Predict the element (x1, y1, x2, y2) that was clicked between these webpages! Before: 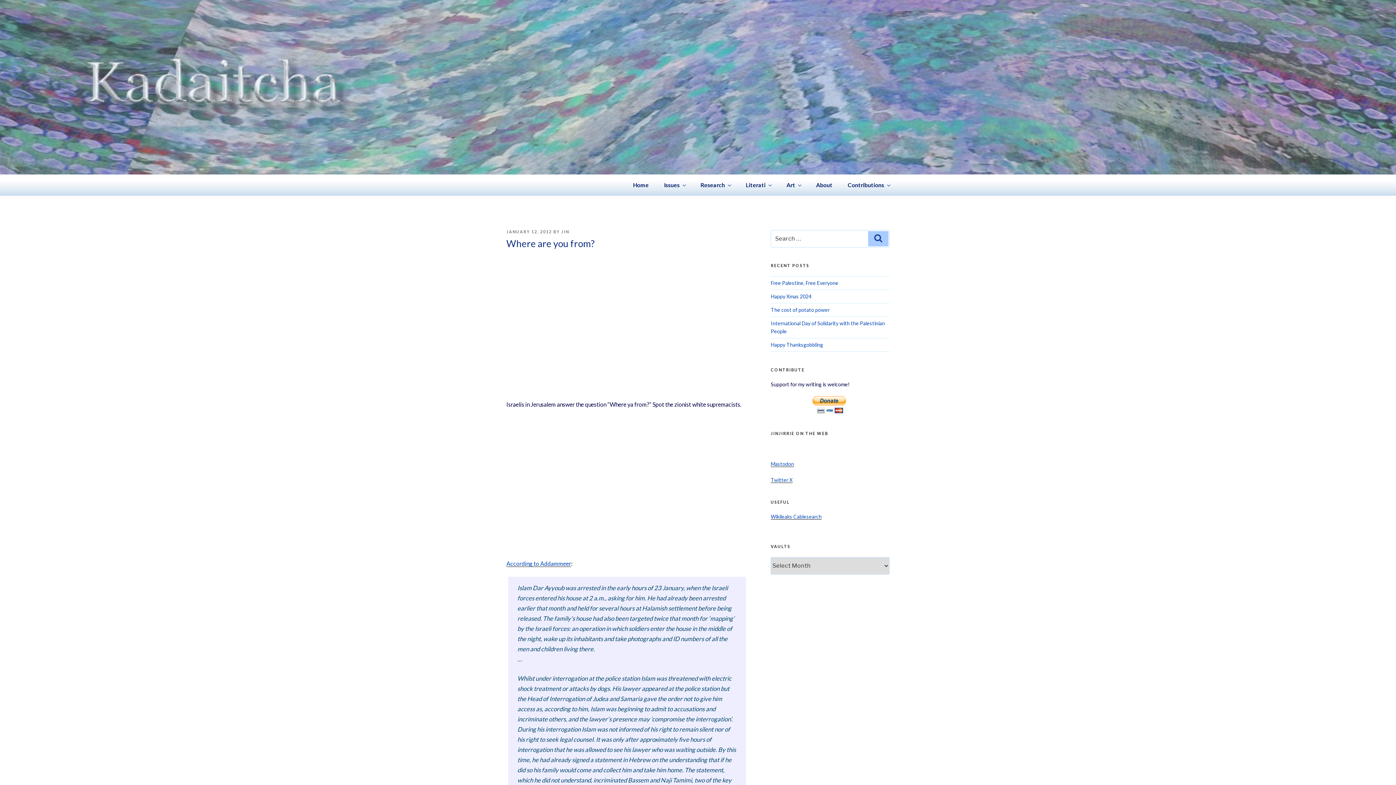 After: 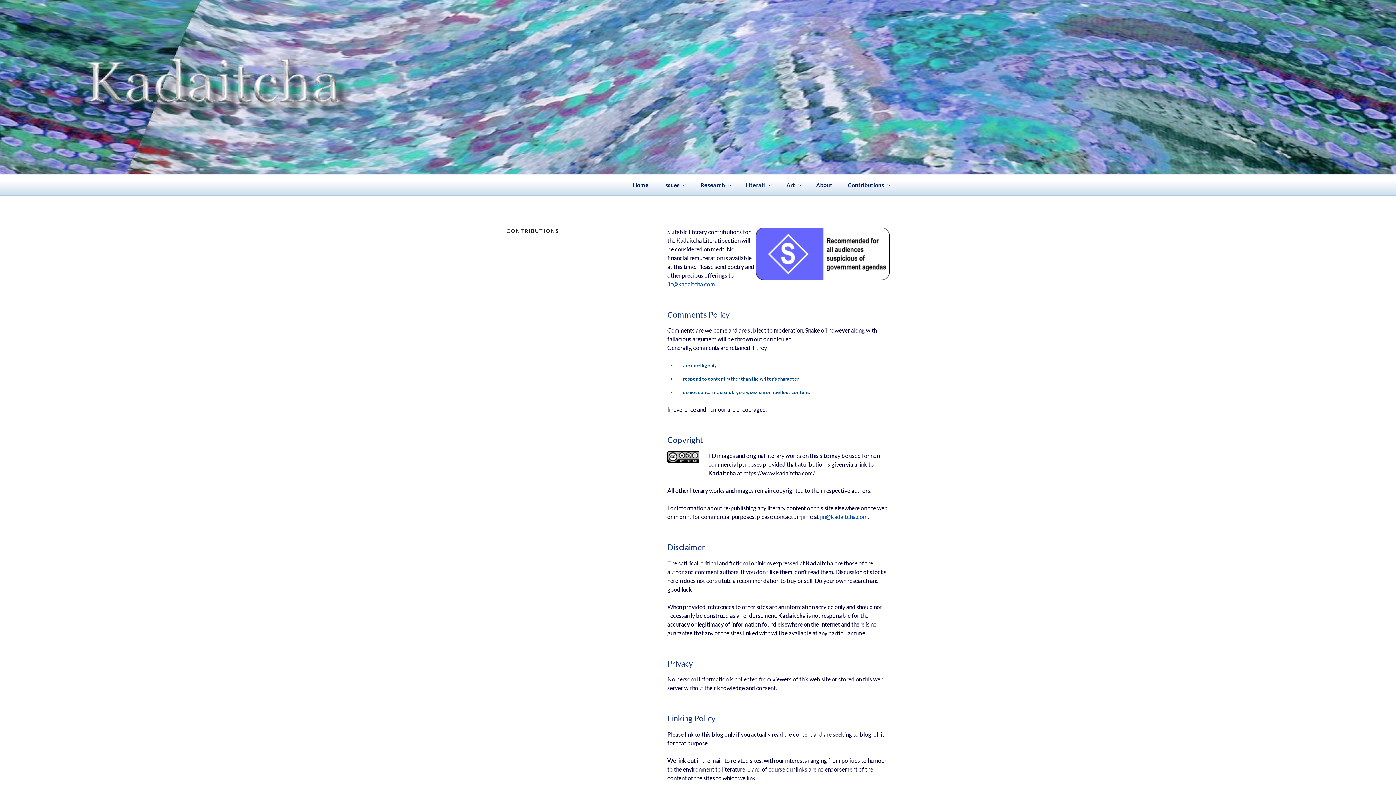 Action: label: Contributions bbox: (840, 175, 897, 195)